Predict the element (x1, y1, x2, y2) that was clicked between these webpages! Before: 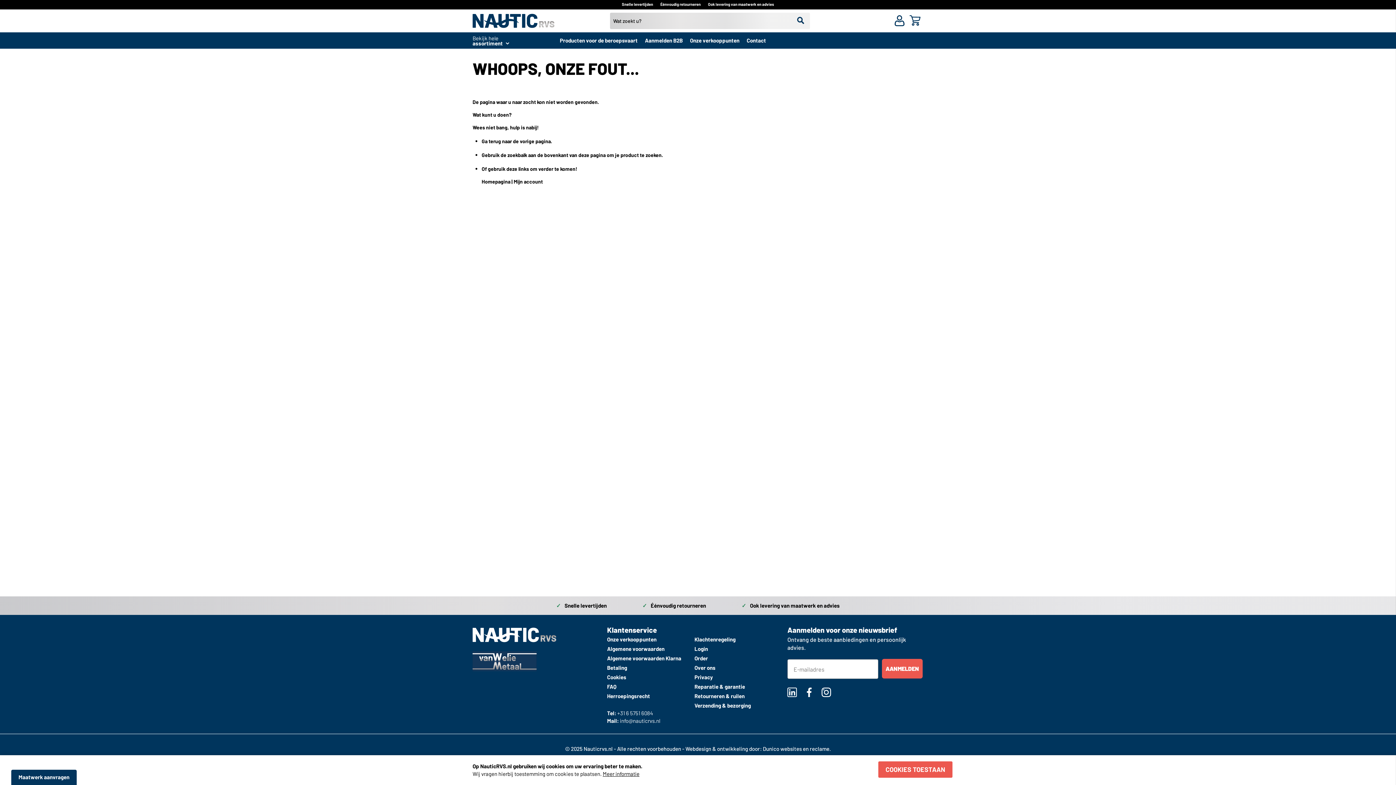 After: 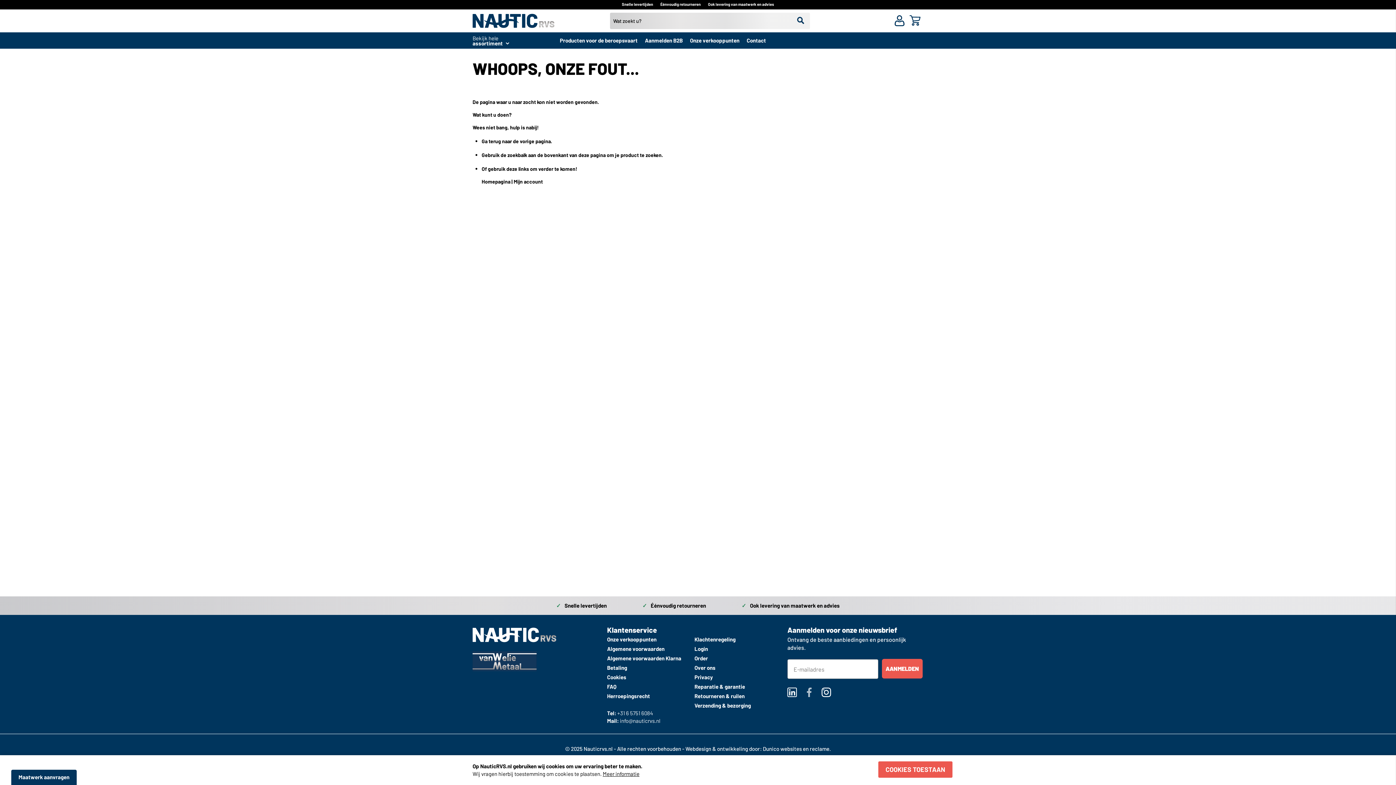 Action: bbox: (804, 688, 814, 697)